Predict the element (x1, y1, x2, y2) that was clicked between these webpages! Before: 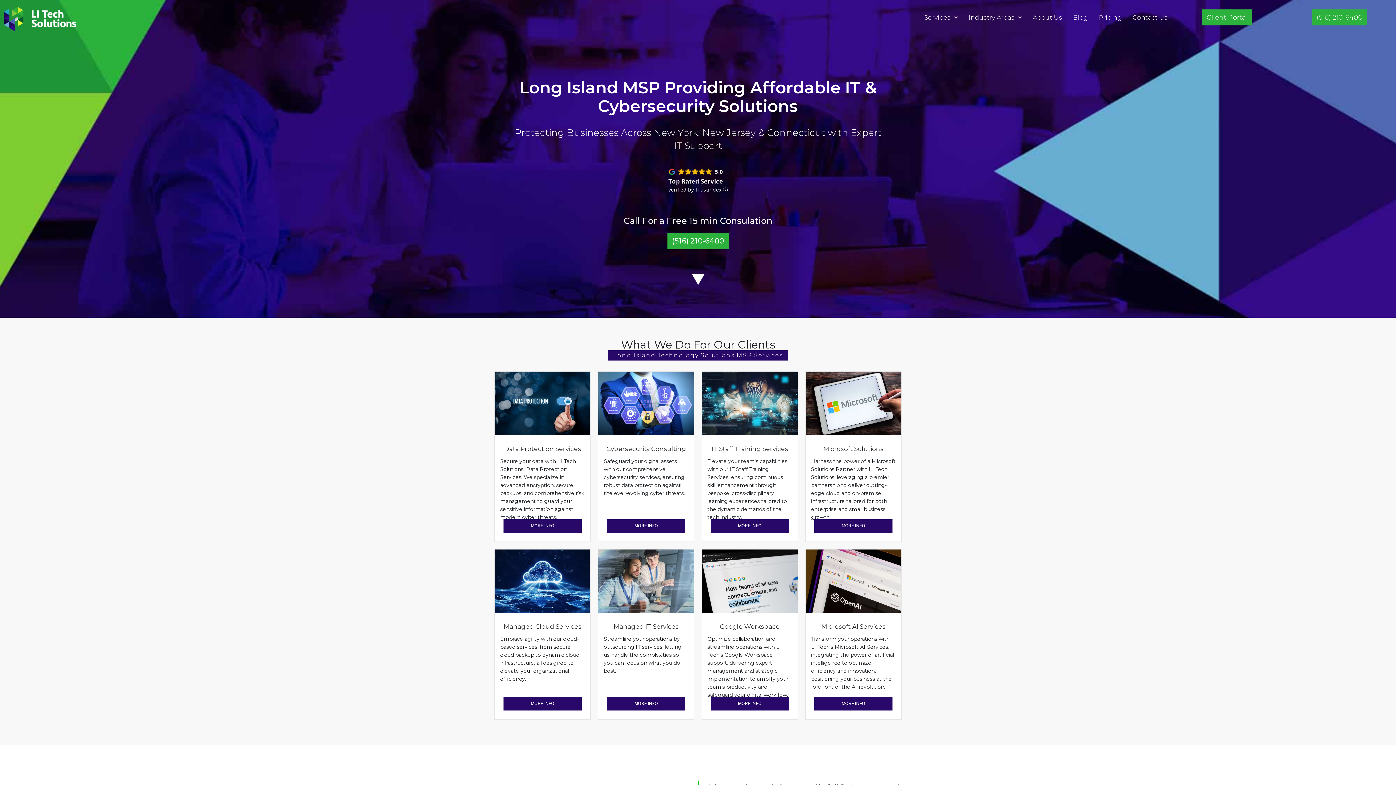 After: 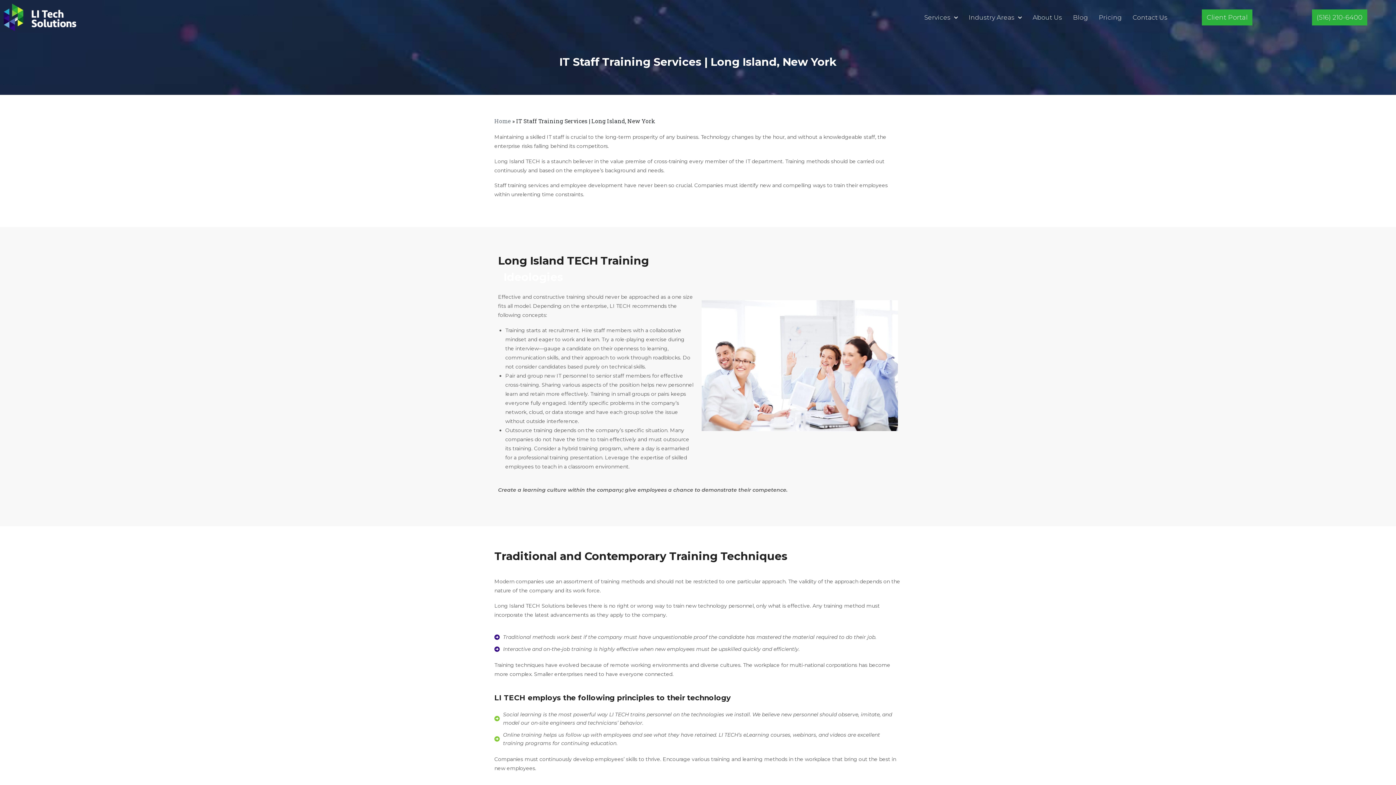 Action: label: IT Staff Training Services bbox: (711, 446, 788, 452)